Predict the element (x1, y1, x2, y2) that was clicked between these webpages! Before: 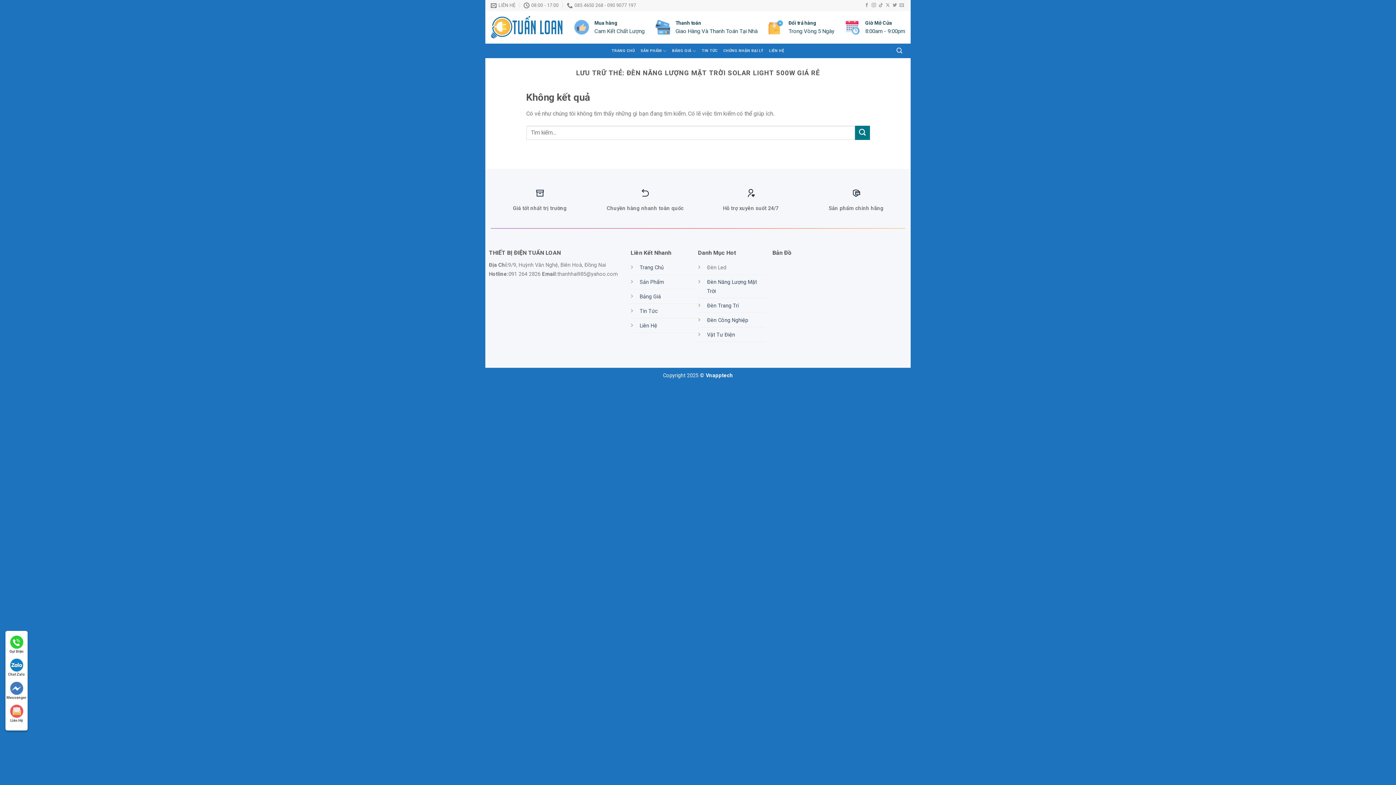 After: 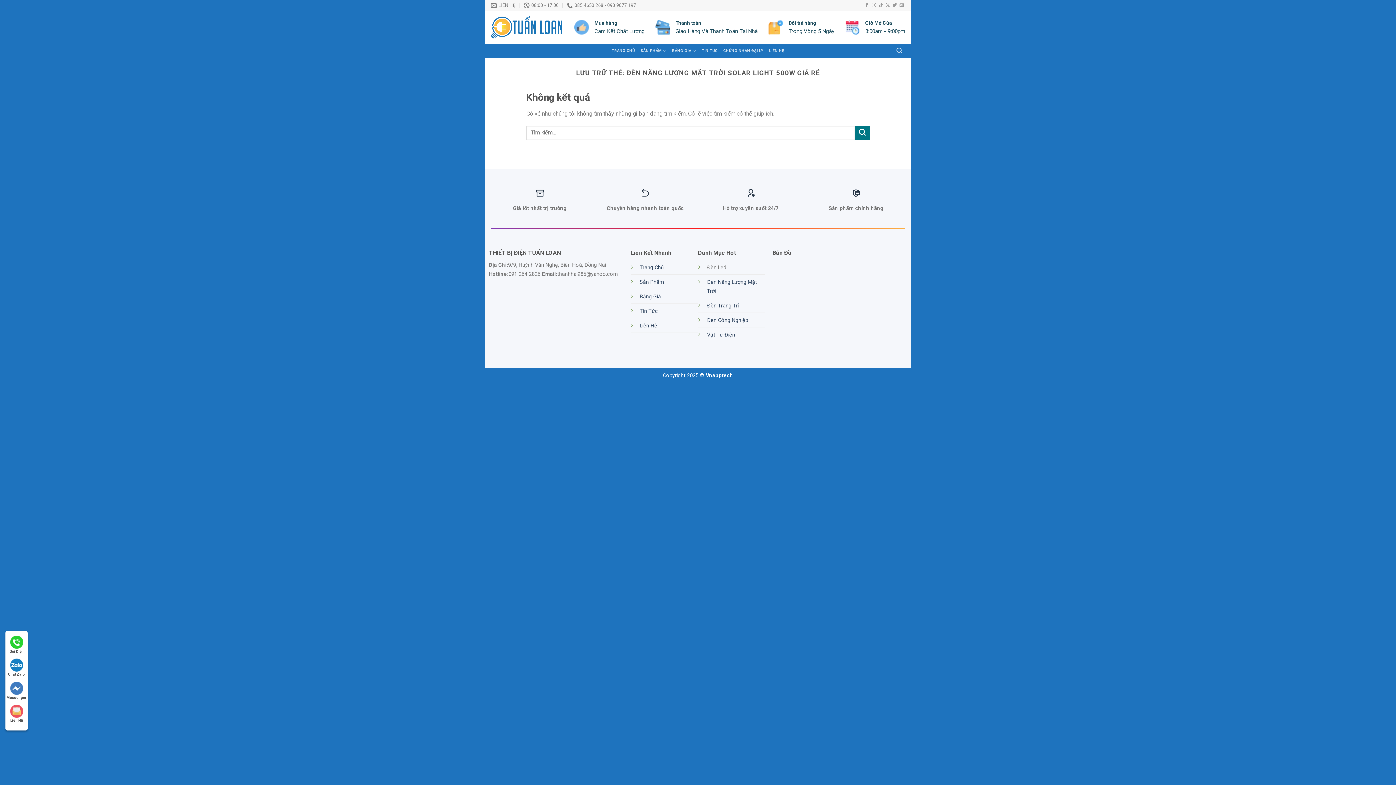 Action: bbox: (655, 19, 757, 35) label: Thanh toán
Giao Hàng Và Thanh Toán Tại Nhà